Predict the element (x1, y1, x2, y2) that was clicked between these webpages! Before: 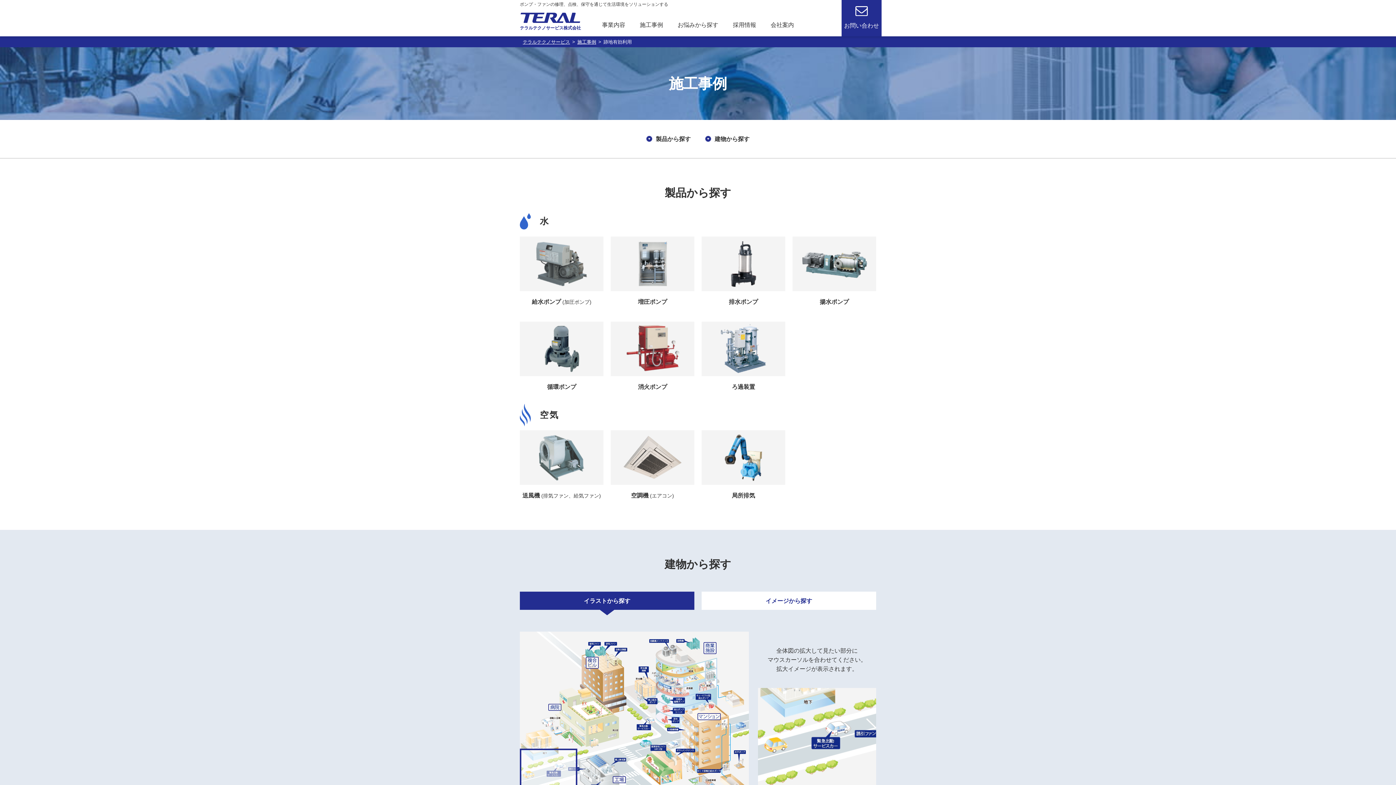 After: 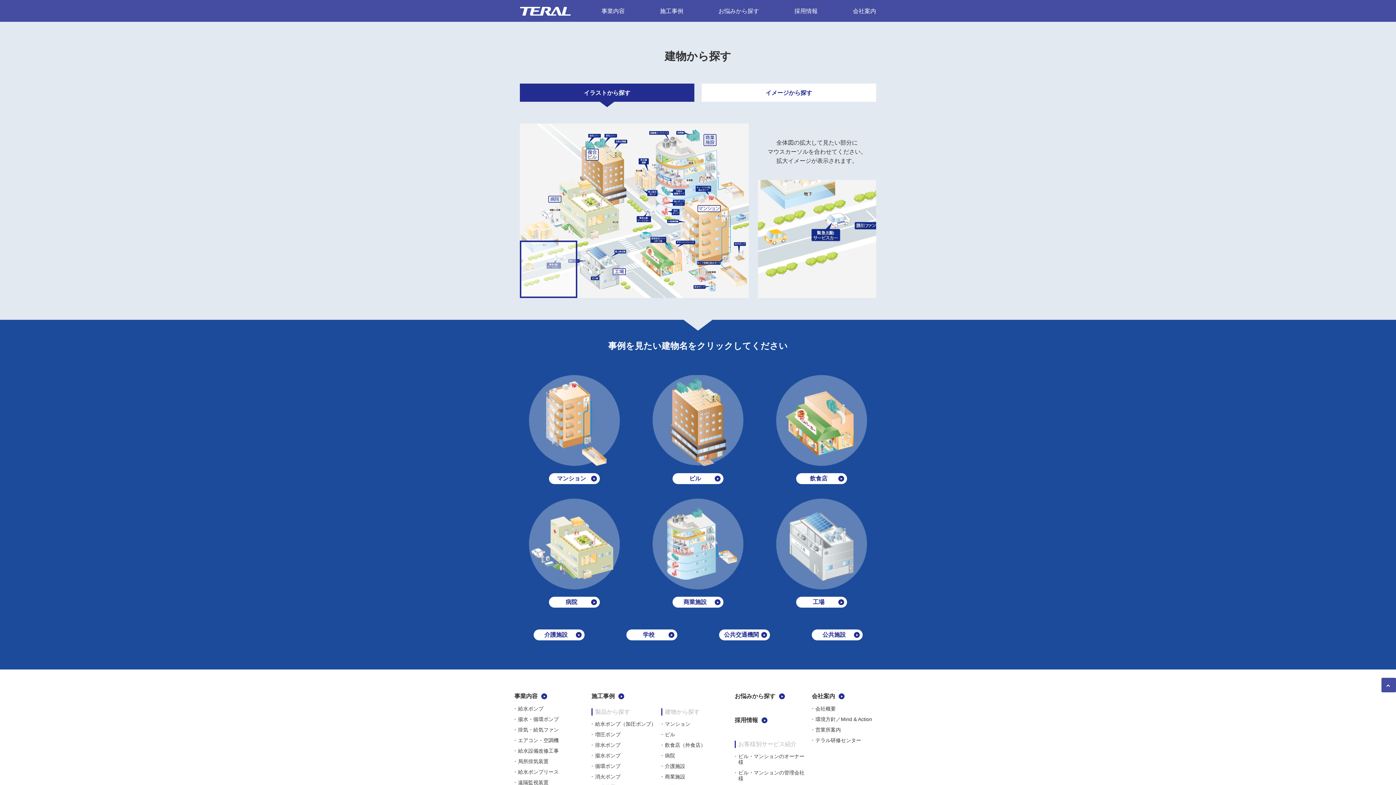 Action: bbox: (705, 136, 749, 142) label: 建物から探す